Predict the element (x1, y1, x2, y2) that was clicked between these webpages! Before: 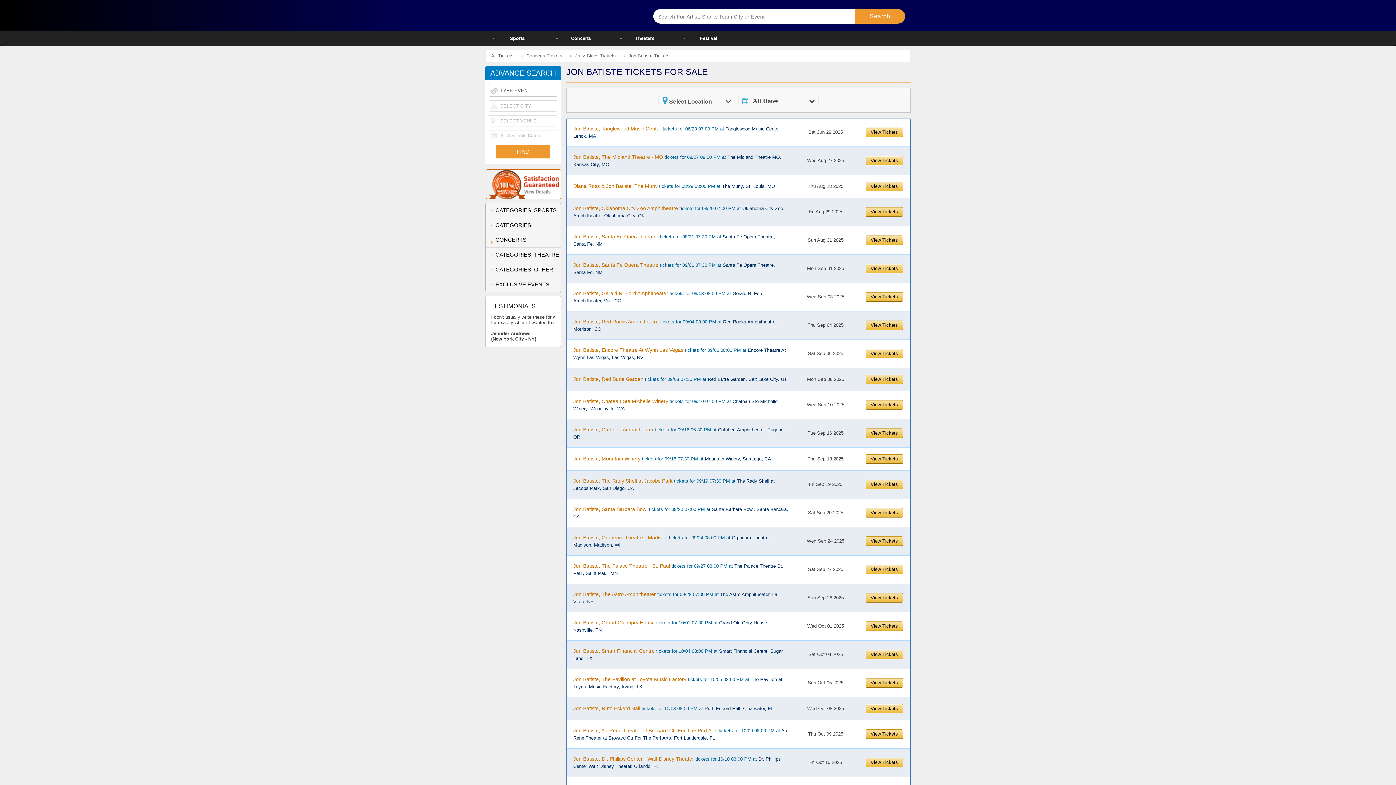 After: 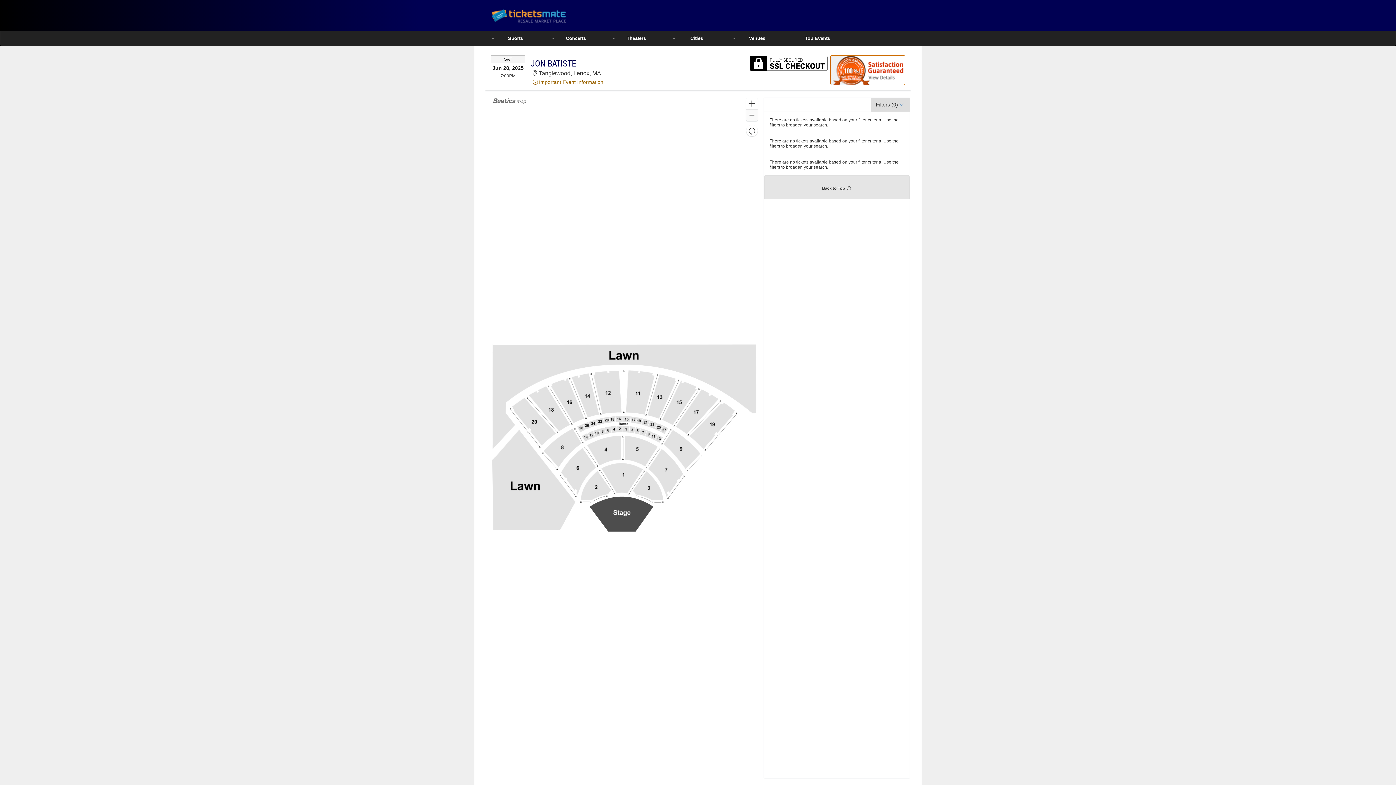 Action: bbox: (865, 127, 903, 137) label: View Tickets